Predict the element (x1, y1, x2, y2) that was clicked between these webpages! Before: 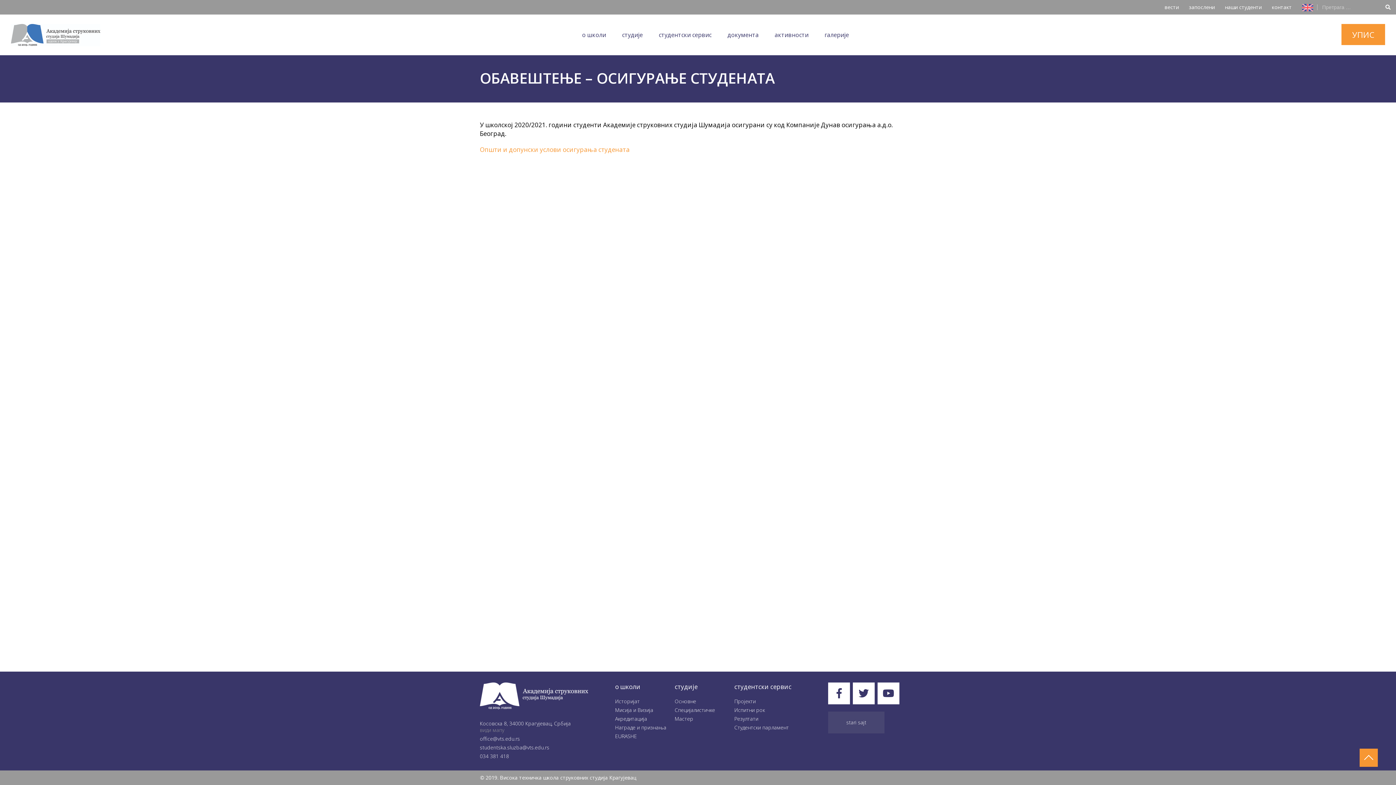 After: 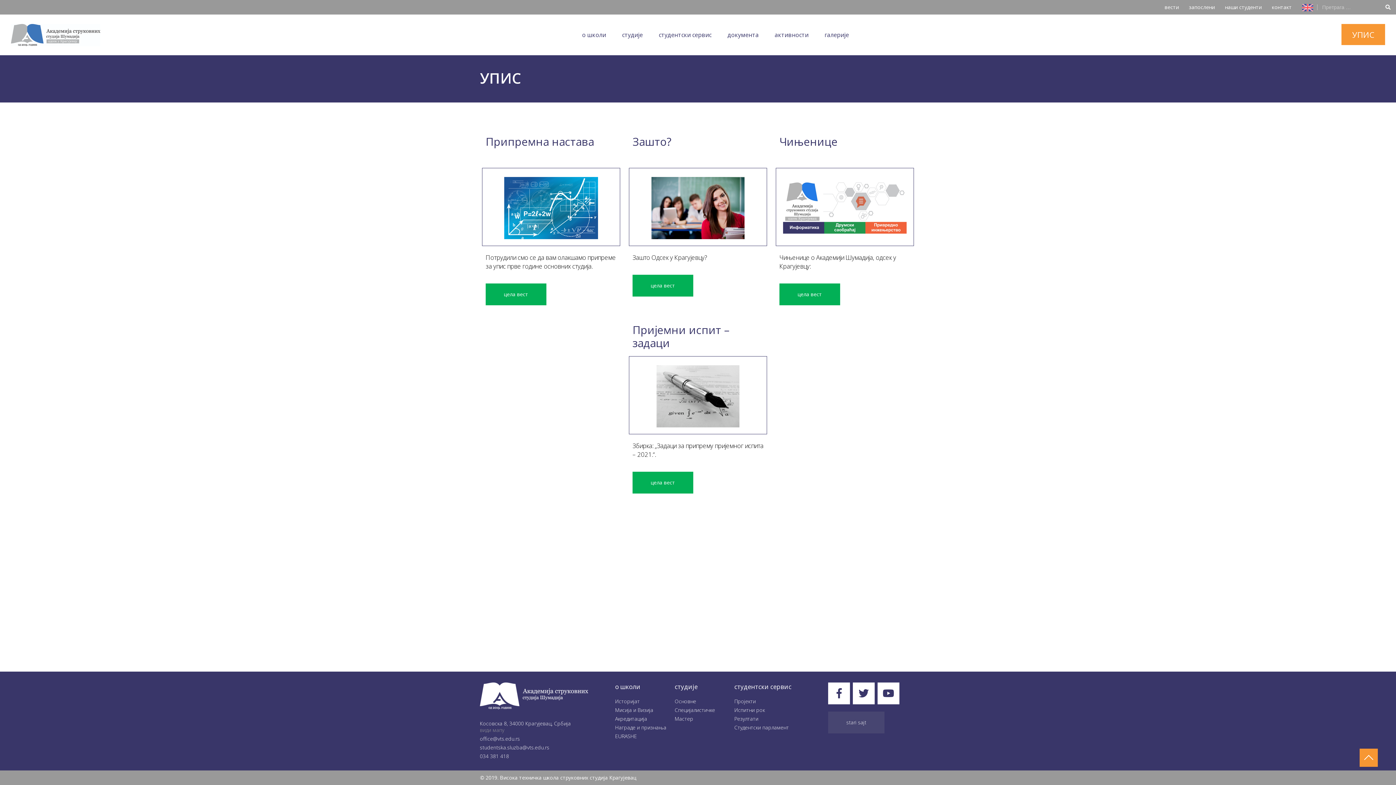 Action: label: УПИС bbox: (1341, 24, 1385, 45)